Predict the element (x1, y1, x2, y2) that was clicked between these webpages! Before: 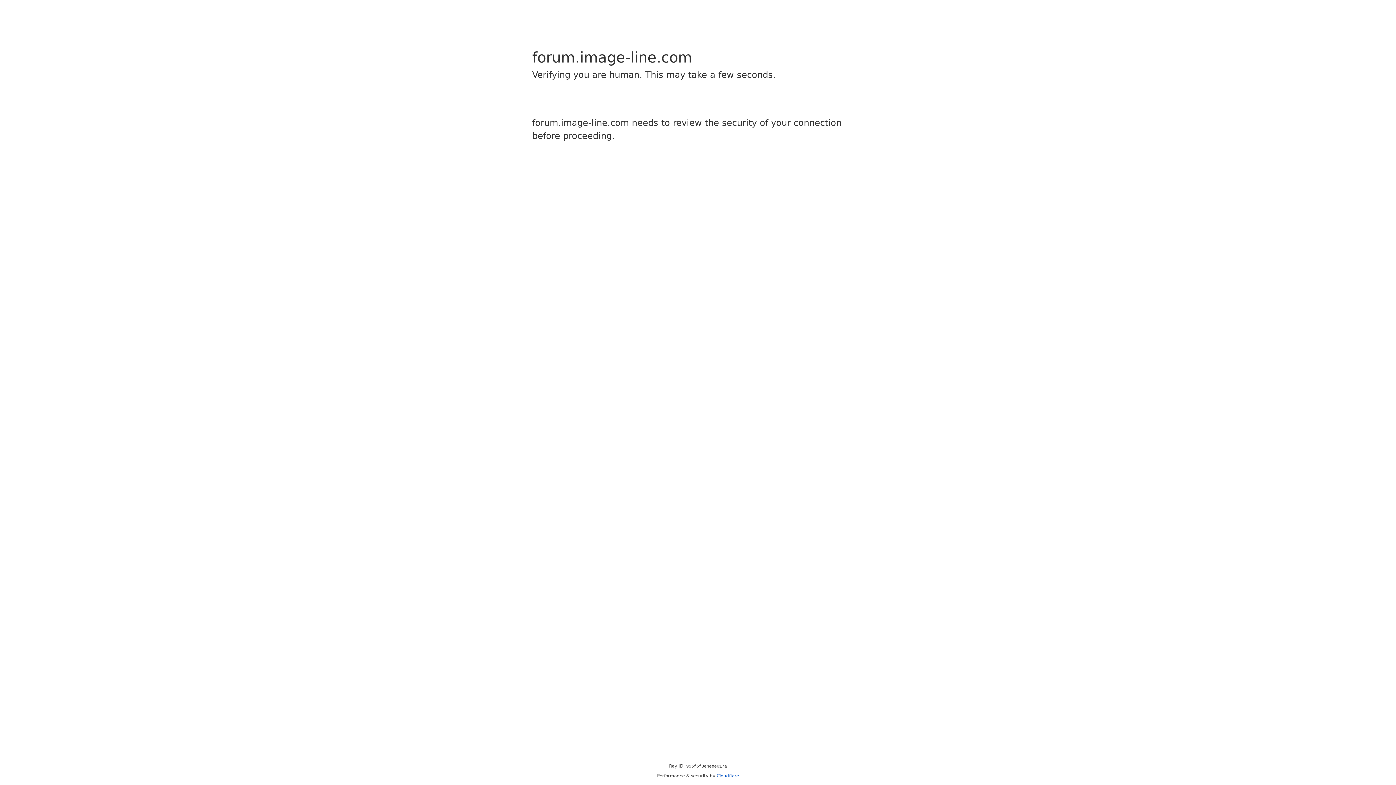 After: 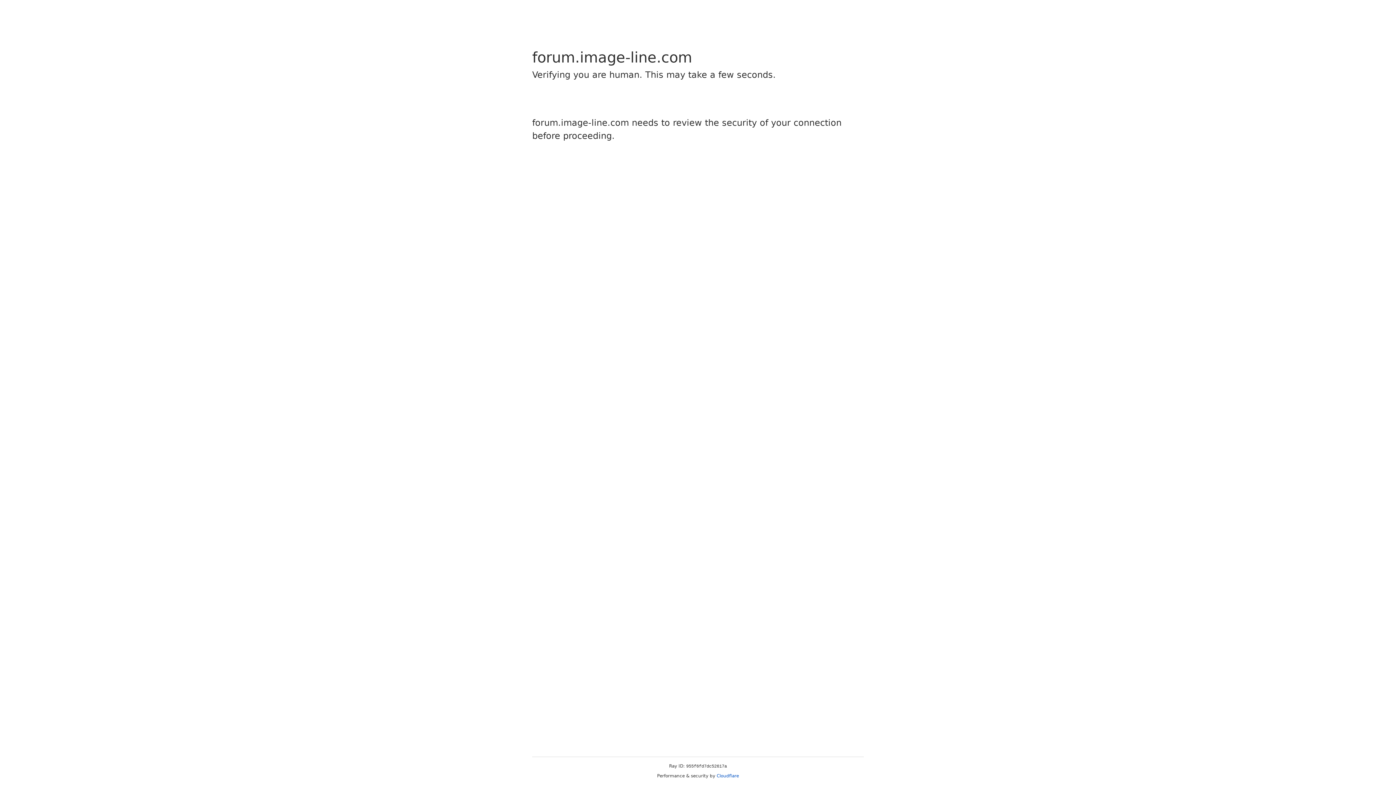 Action: bbox: (716, 773, 739, 778) label: Cloudflare